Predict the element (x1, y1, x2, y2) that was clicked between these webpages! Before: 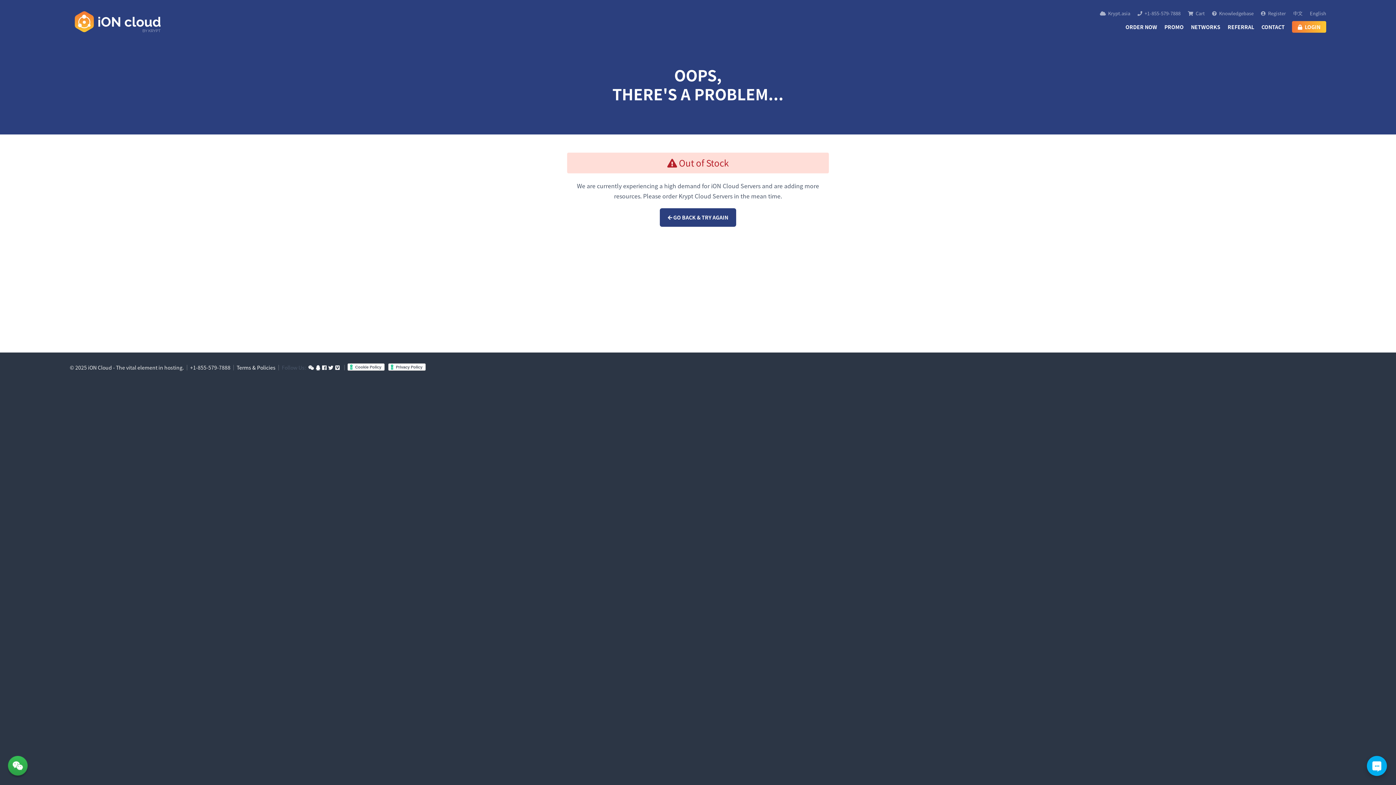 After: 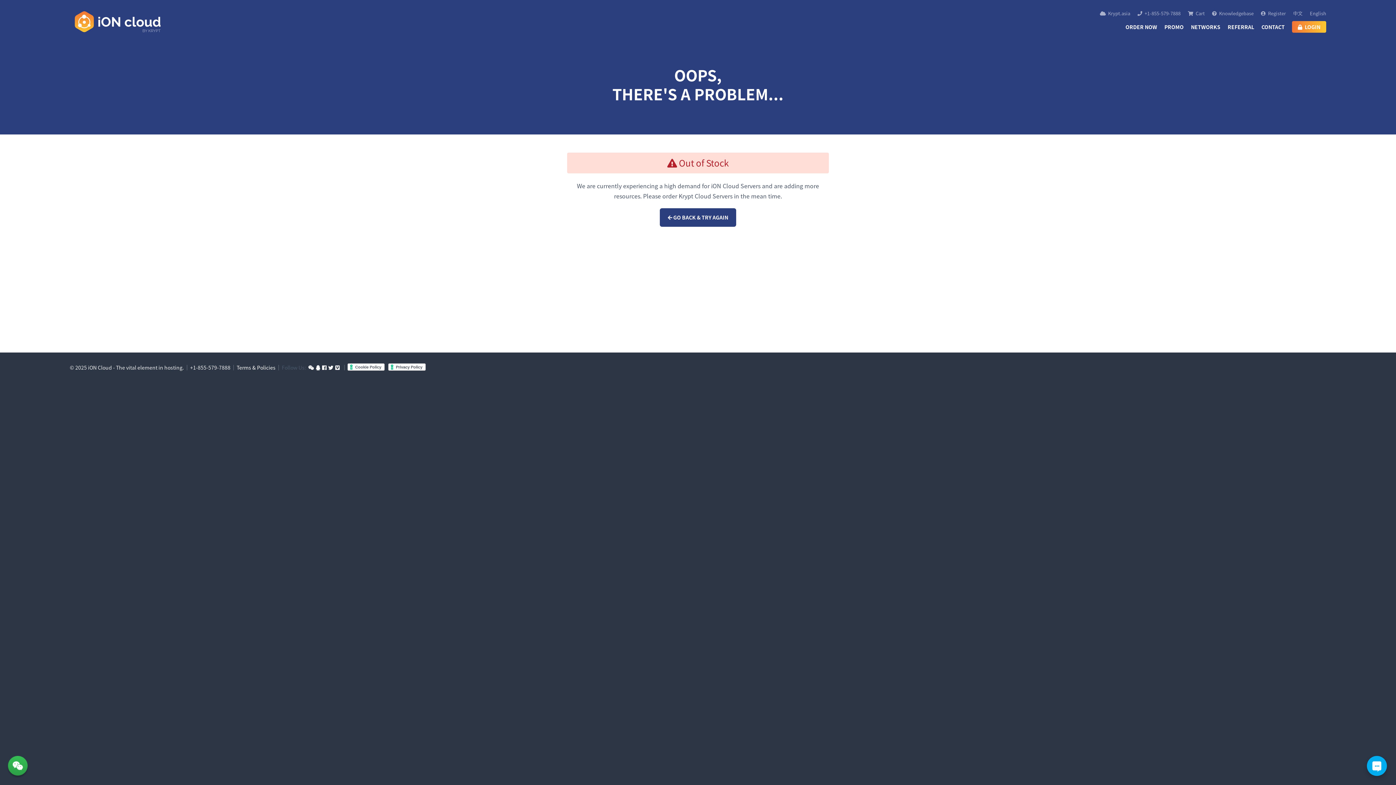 Action: bbox: (328, 364, 335, 370)